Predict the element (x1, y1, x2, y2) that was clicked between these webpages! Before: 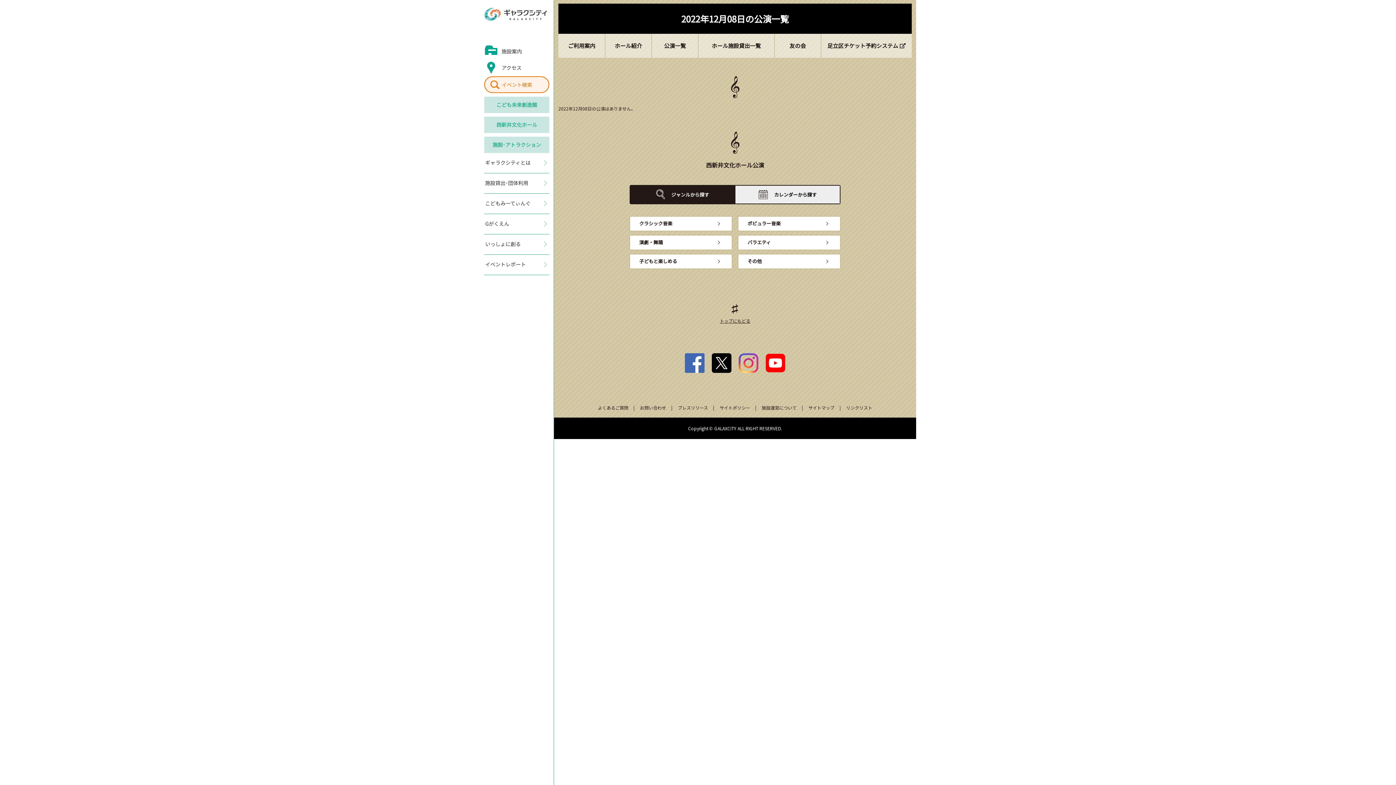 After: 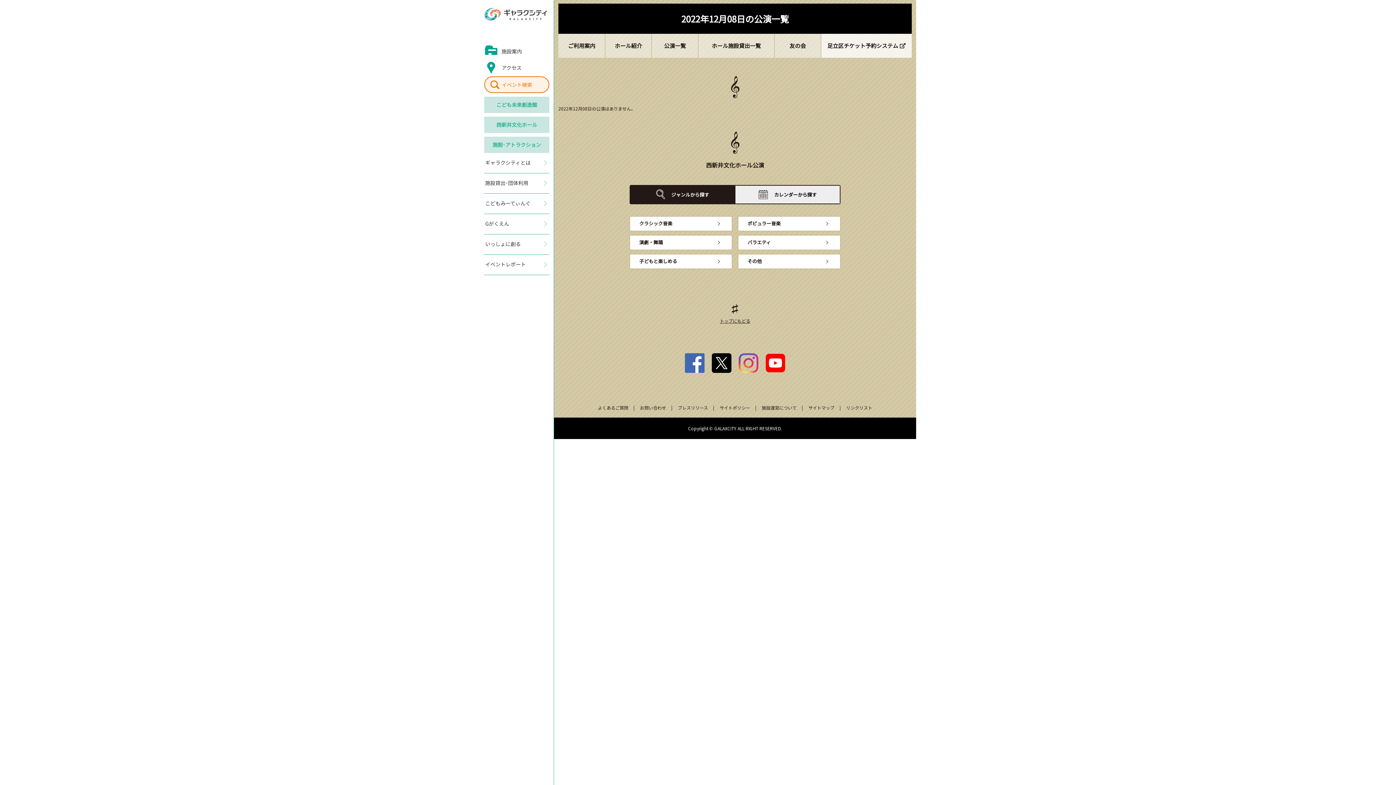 Action: label: 足立区チケット予約システム bbox: (821, 33, 912, 57)